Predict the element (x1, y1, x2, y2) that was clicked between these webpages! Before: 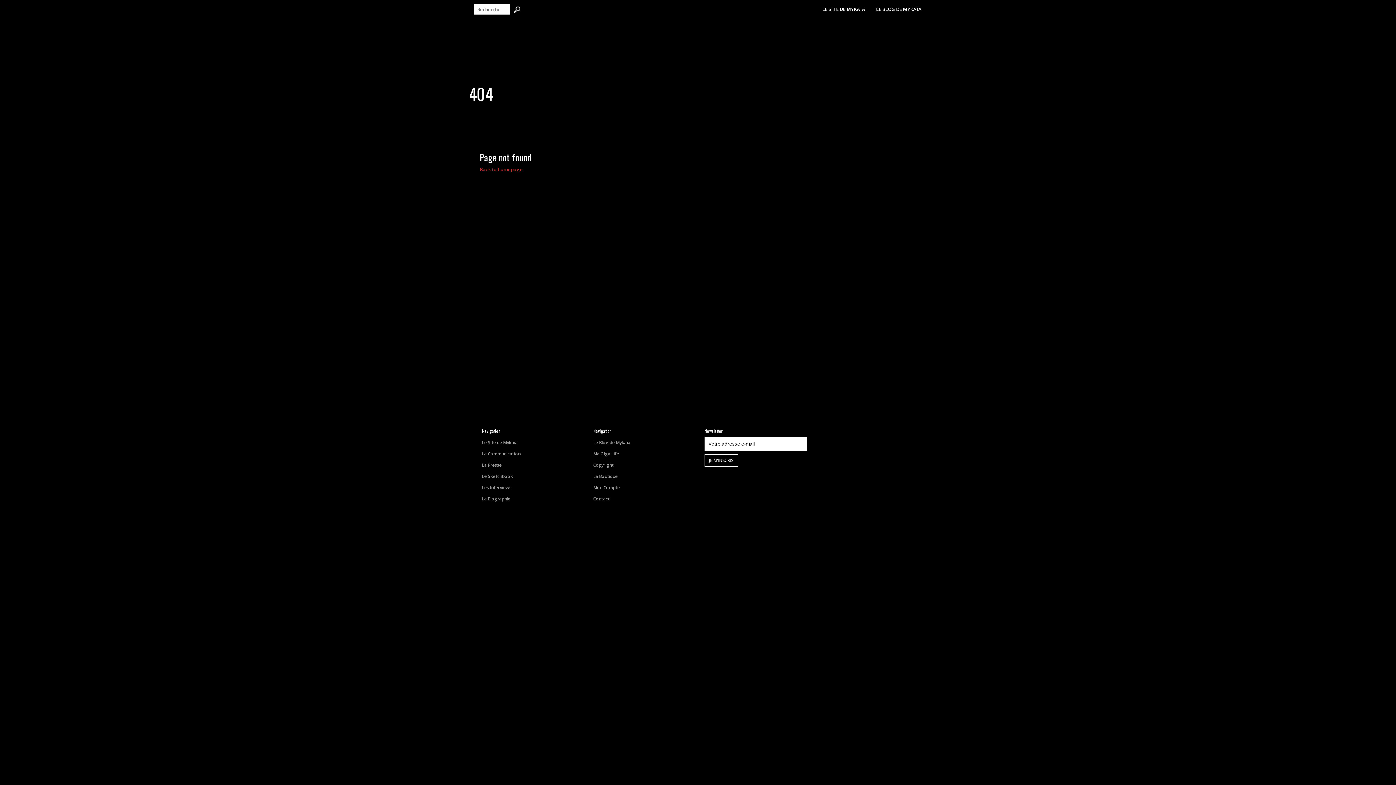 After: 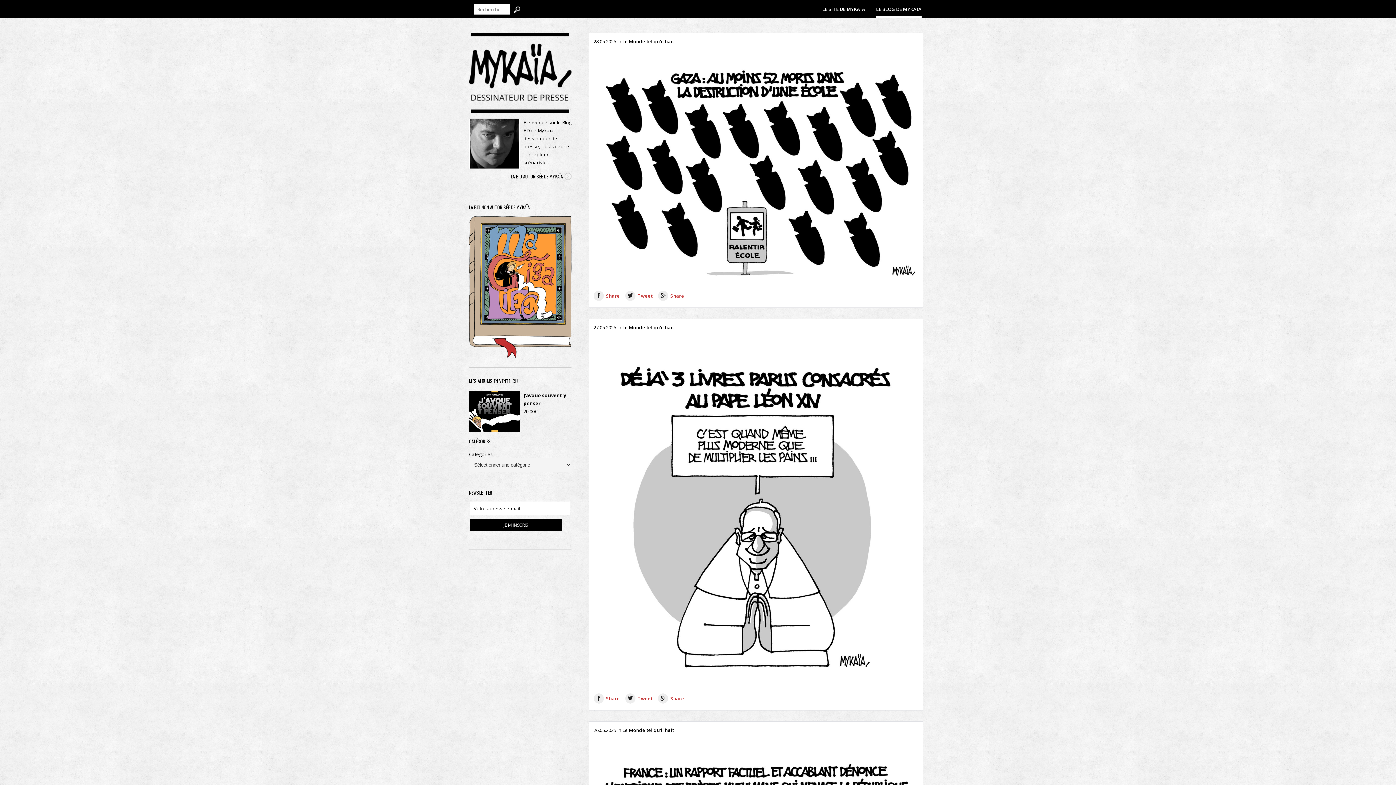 Action: label: Le Blog de Mykaïa bbox: (593, 439, 630, 445)